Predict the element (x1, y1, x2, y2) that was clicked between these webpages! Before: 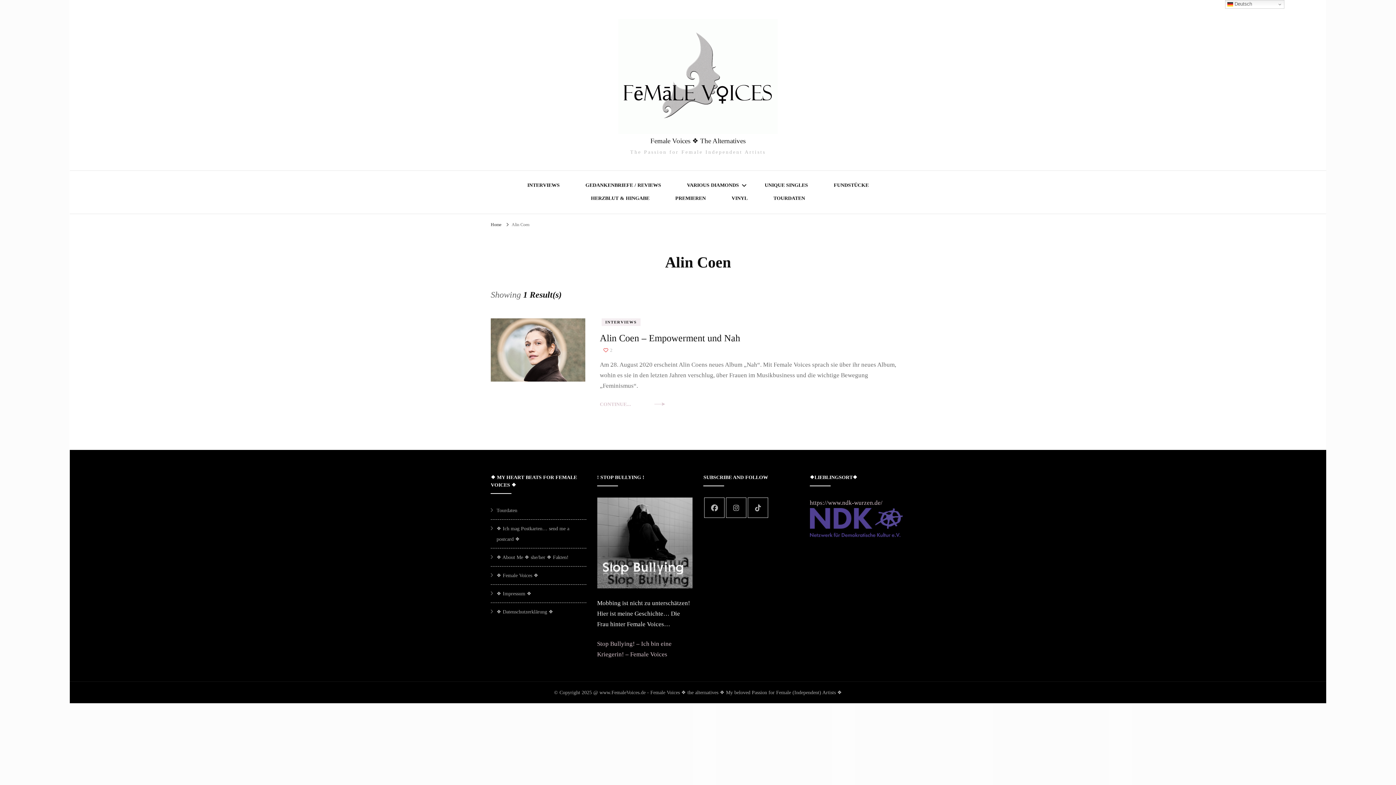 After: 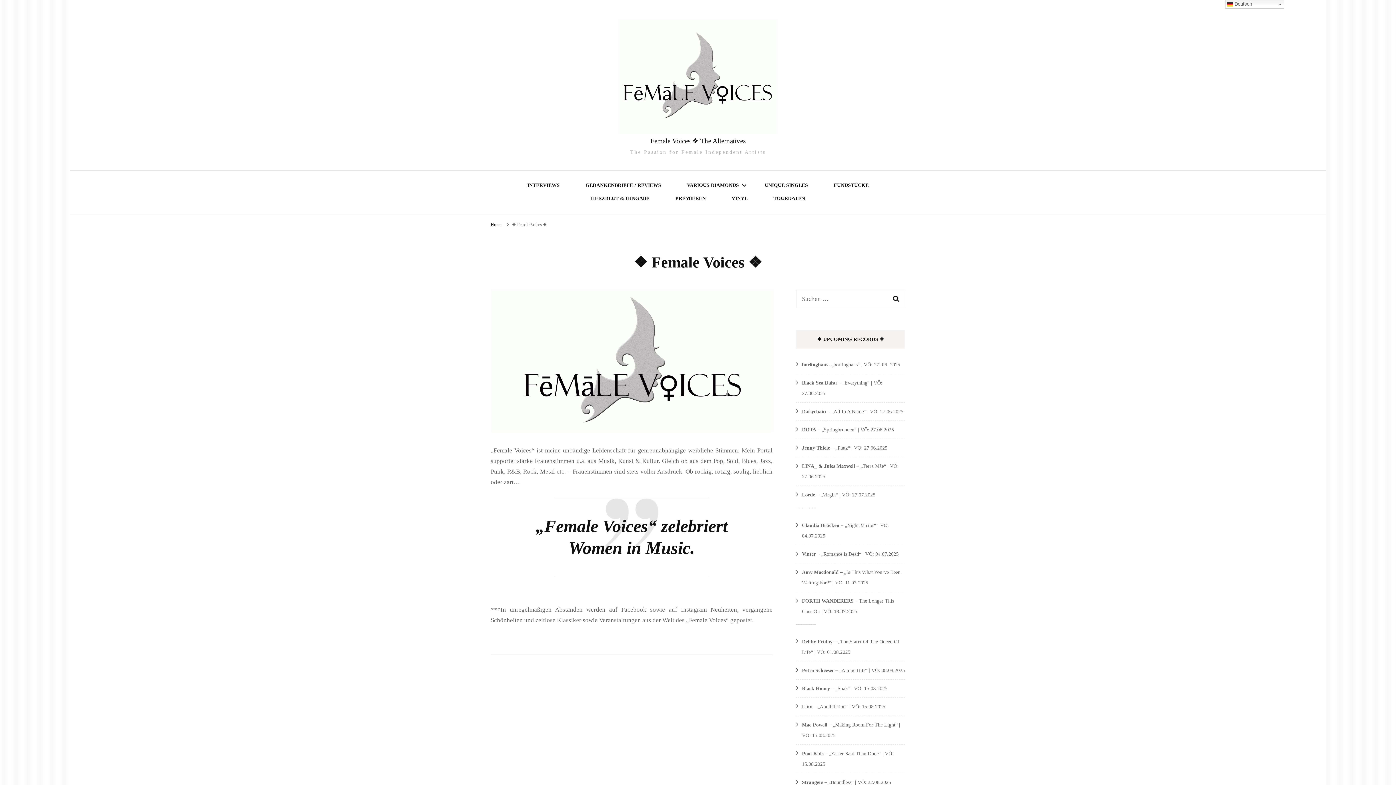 Action: label: ❖ Female Voices ❖ bbox: (496, 573, 538, 578)